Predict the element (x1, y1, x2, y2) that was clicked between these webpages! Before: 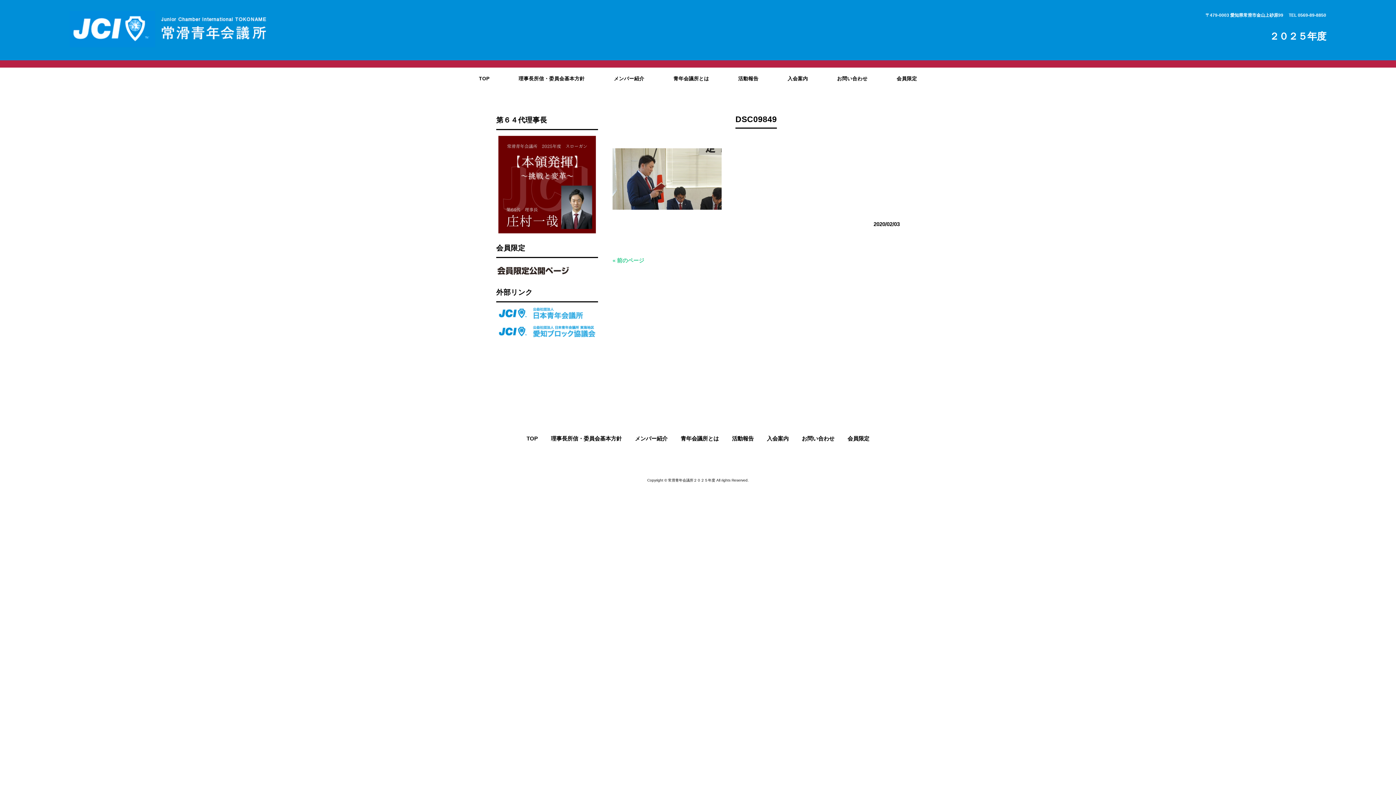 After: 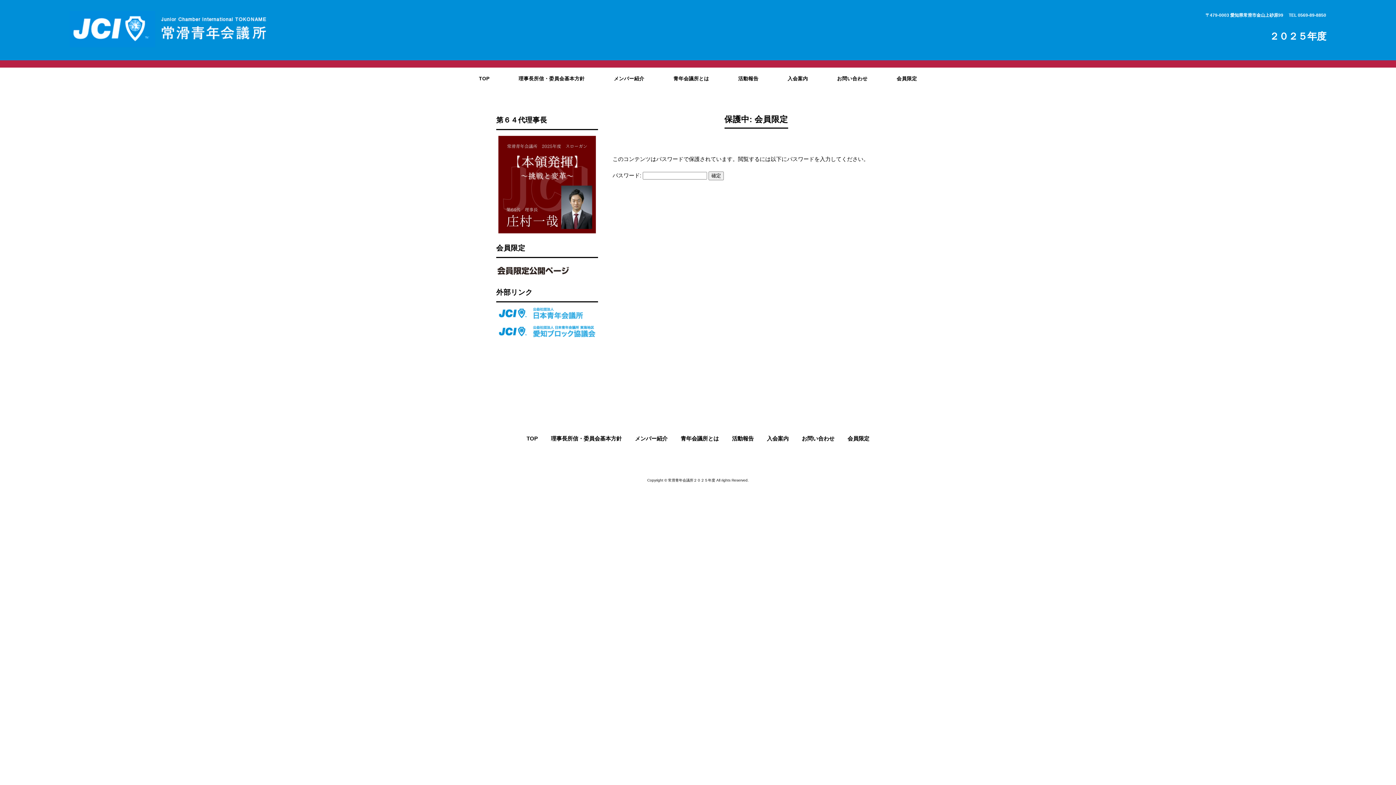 Action: bbox: (847, 435, 869, 441) label: 会員限定